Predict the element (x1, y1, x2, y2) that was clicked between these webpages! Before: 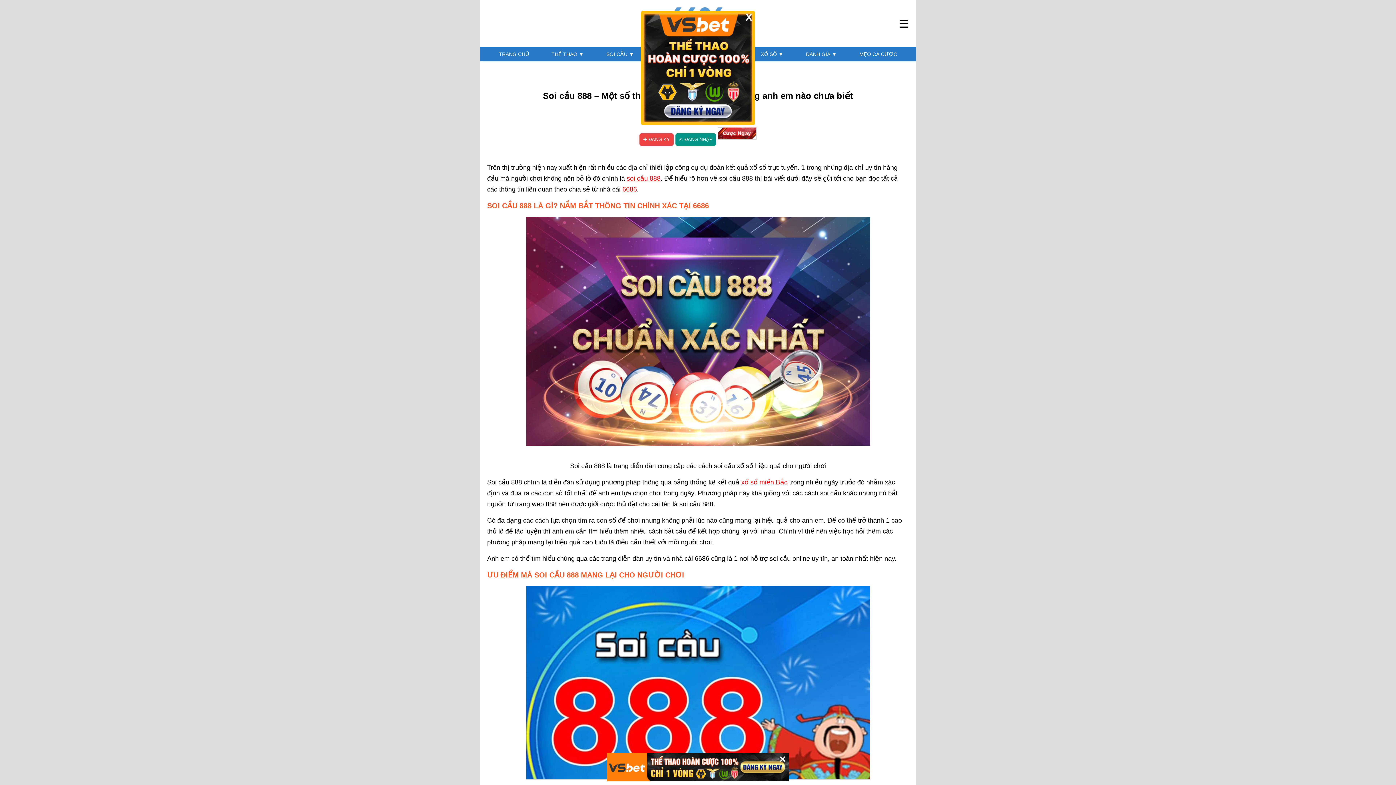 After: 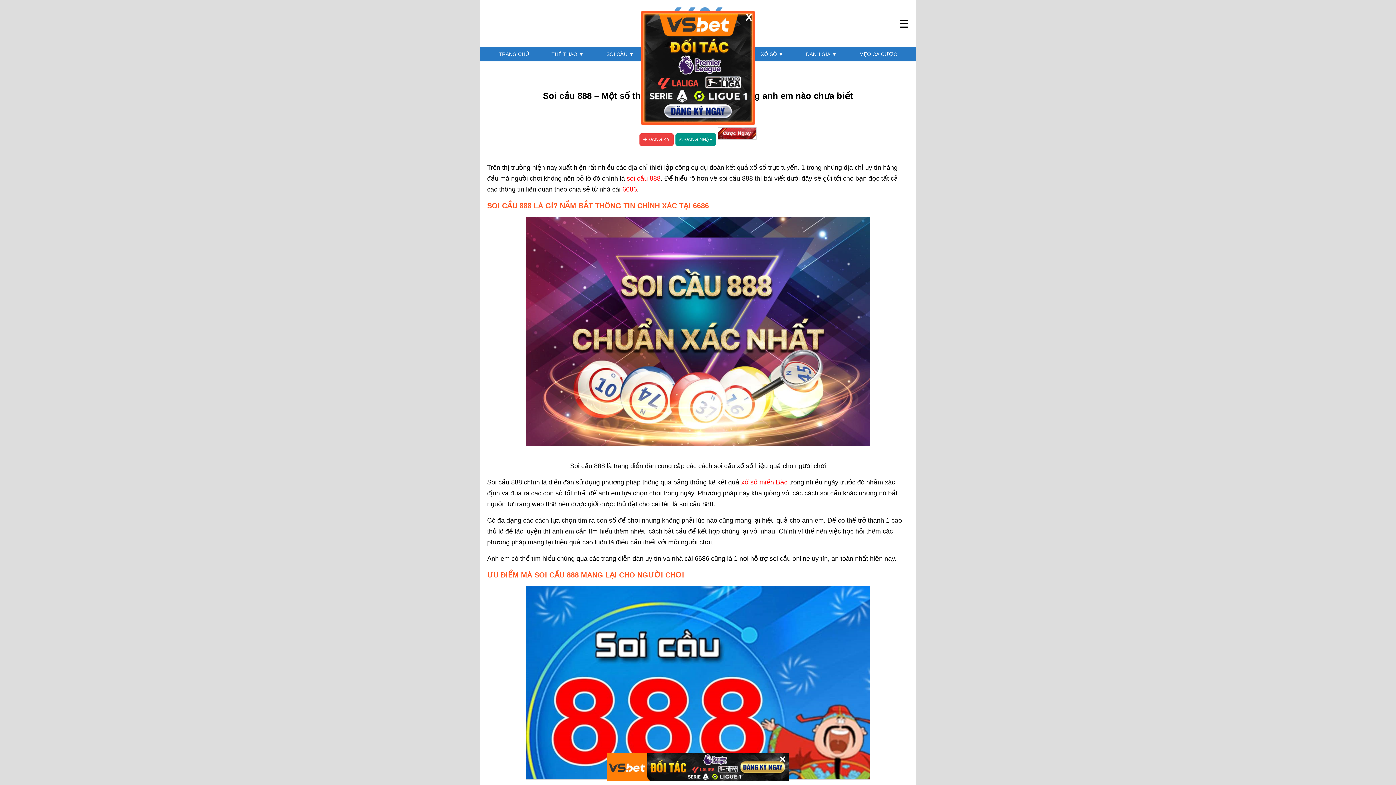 Action: label: soi cầu 888 bbox: (626, 174, 660, 182)